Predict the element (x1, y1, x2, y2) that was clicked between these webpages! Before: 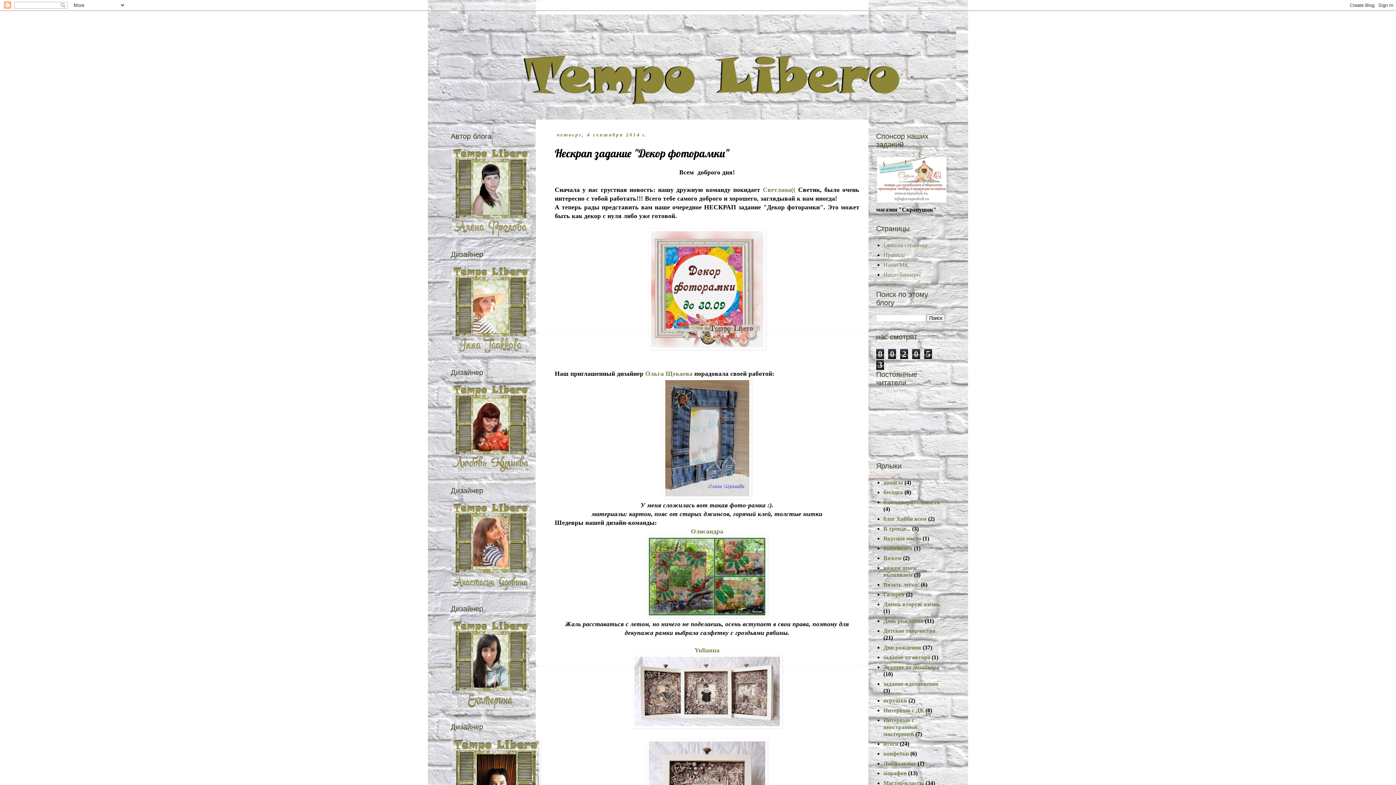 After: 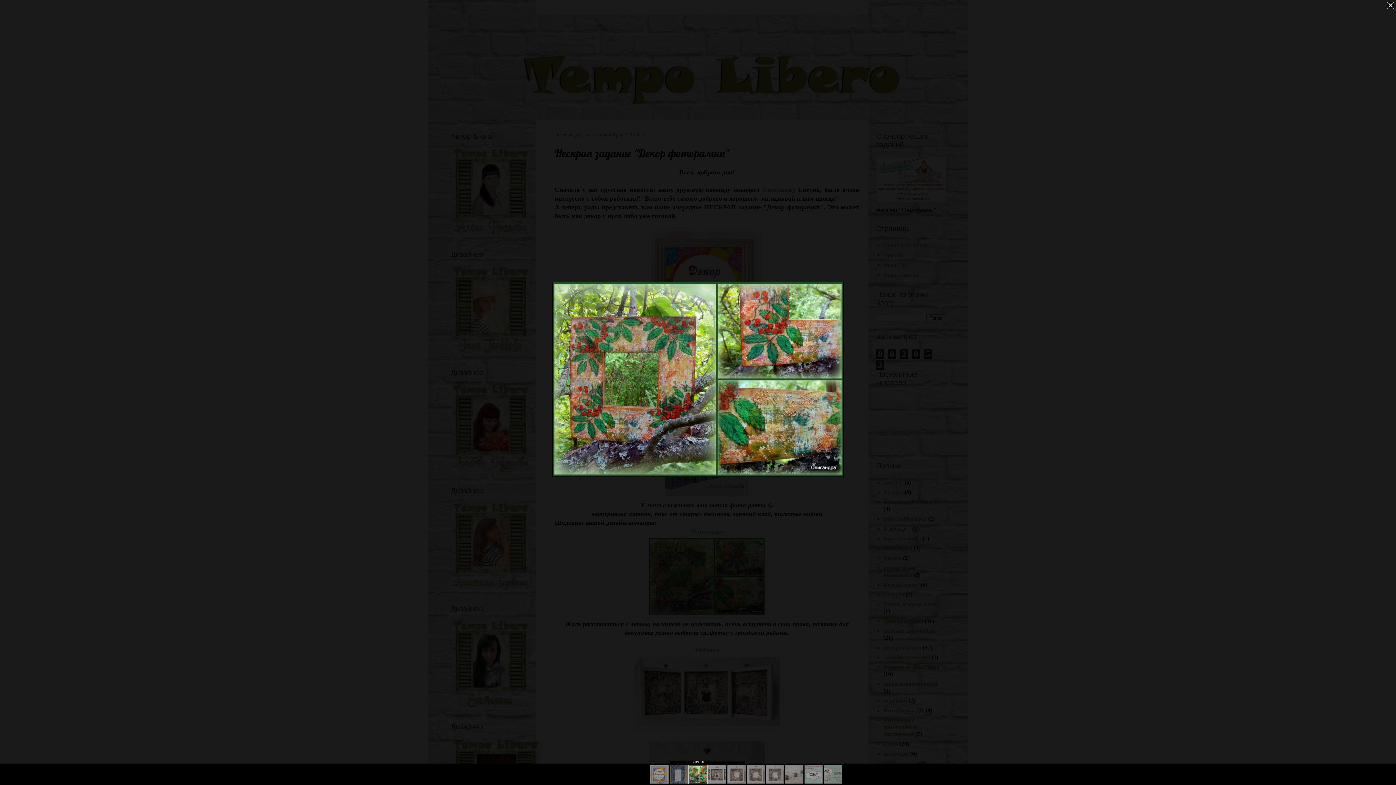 Action: bbox: (646, 612, 767, 619)